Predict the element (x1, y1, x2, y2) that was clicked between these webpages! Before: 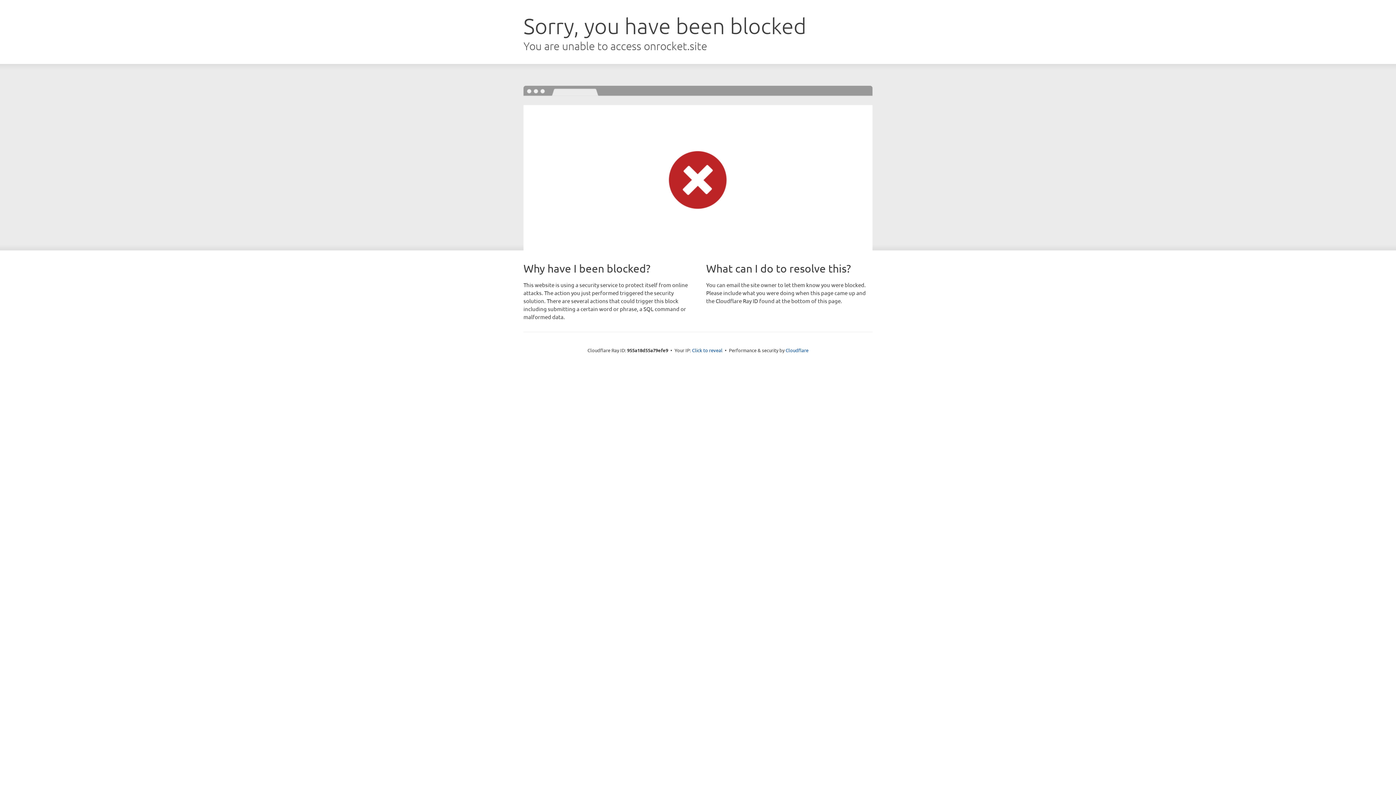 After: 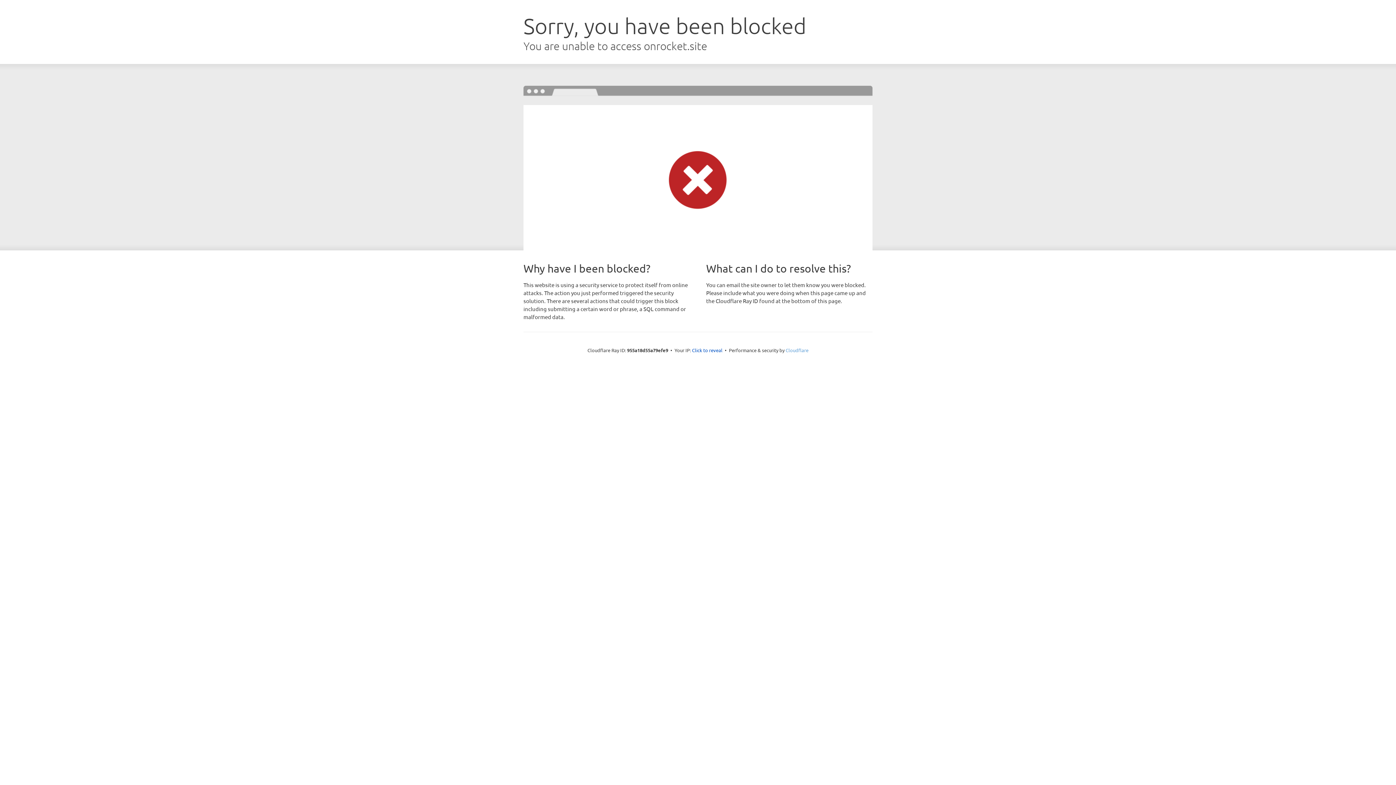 Action: bbox: (785, 347, 808, 353) label: Cloudflare